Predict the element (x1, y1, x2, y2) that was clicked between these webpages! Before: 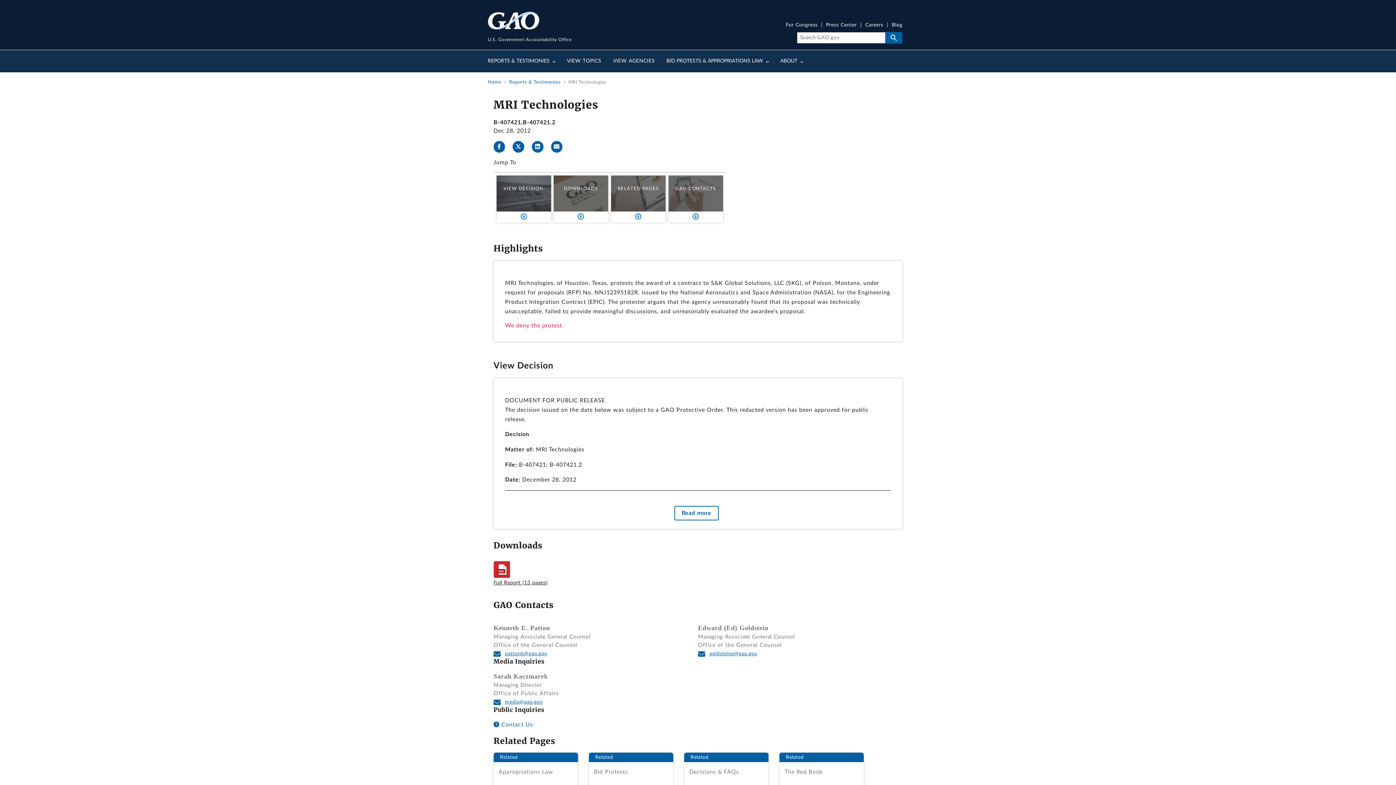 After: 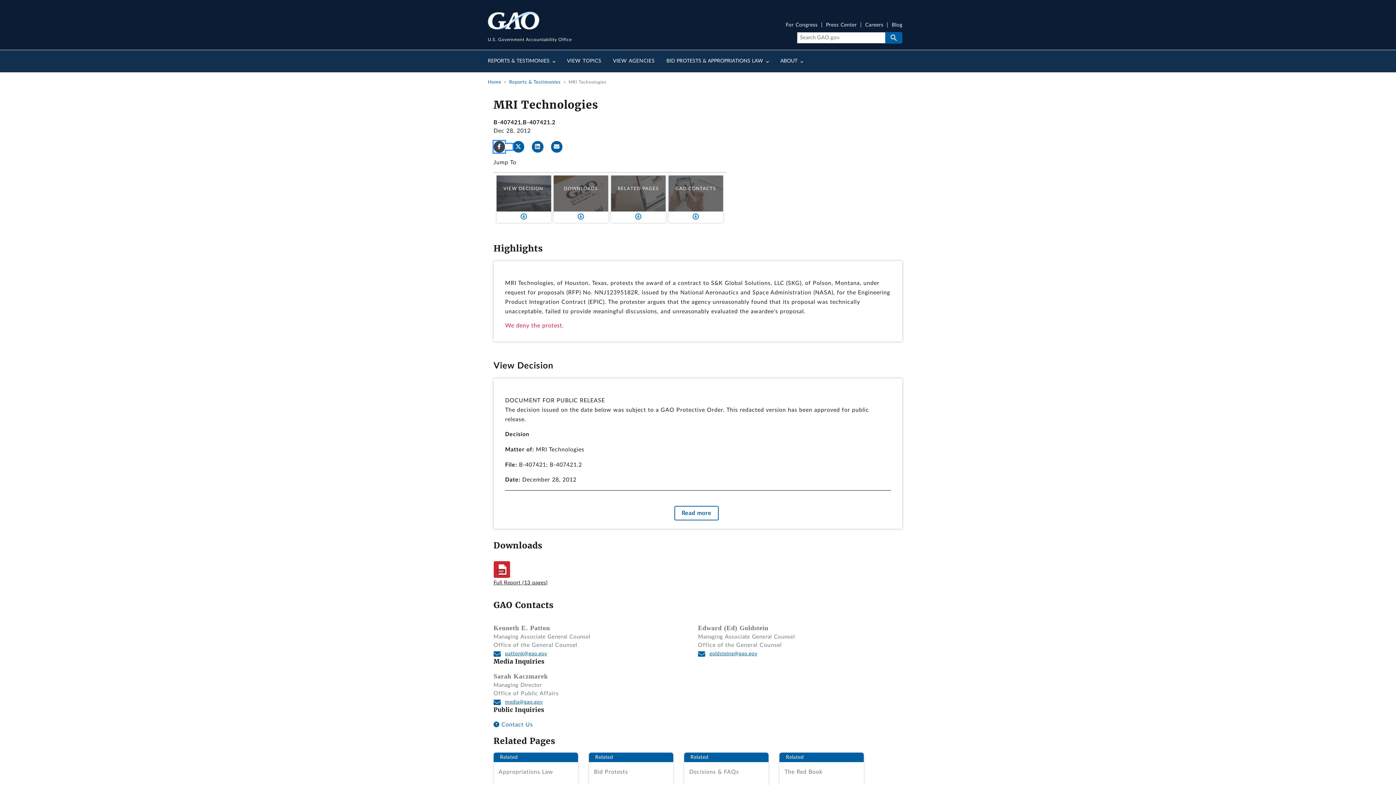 Action: label: Facebook bbox: (493, 144, 512, 149)